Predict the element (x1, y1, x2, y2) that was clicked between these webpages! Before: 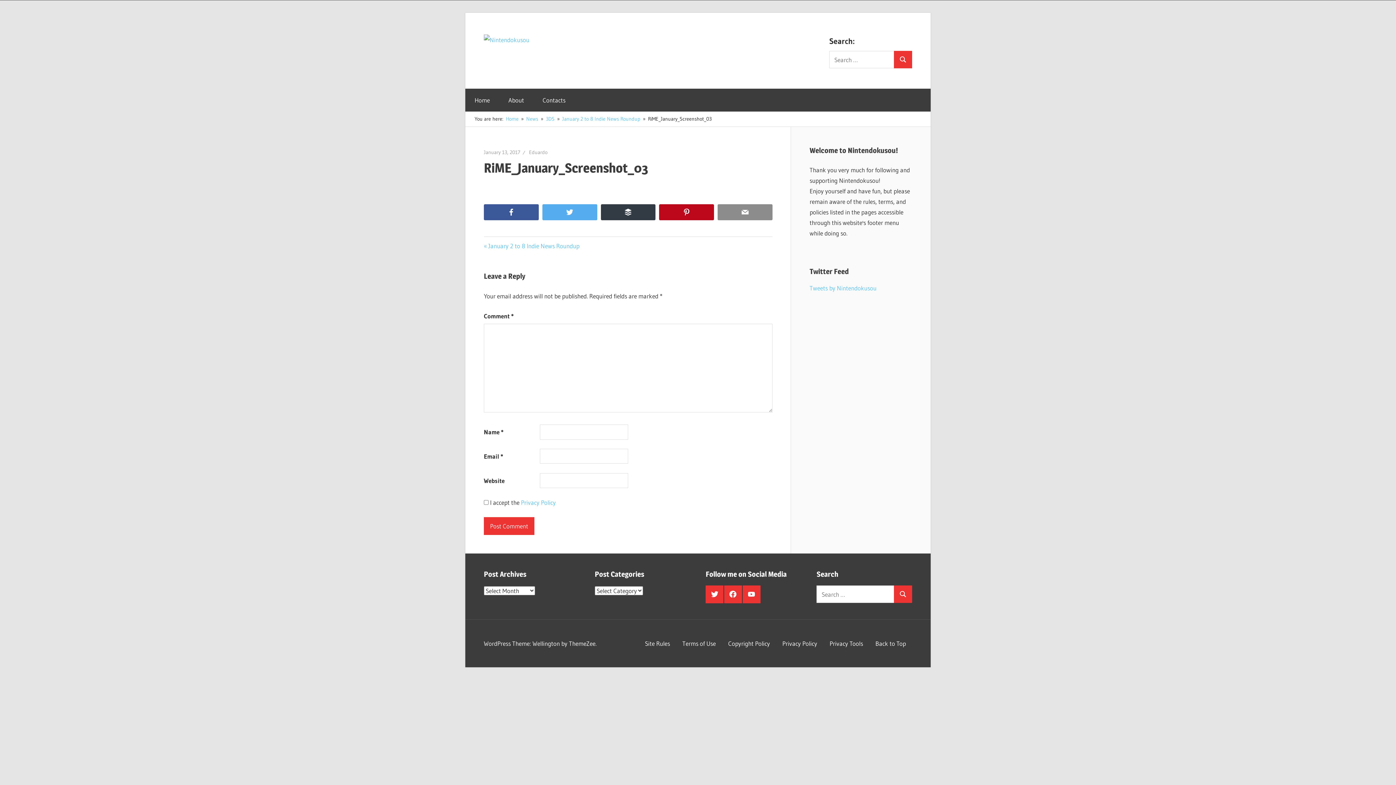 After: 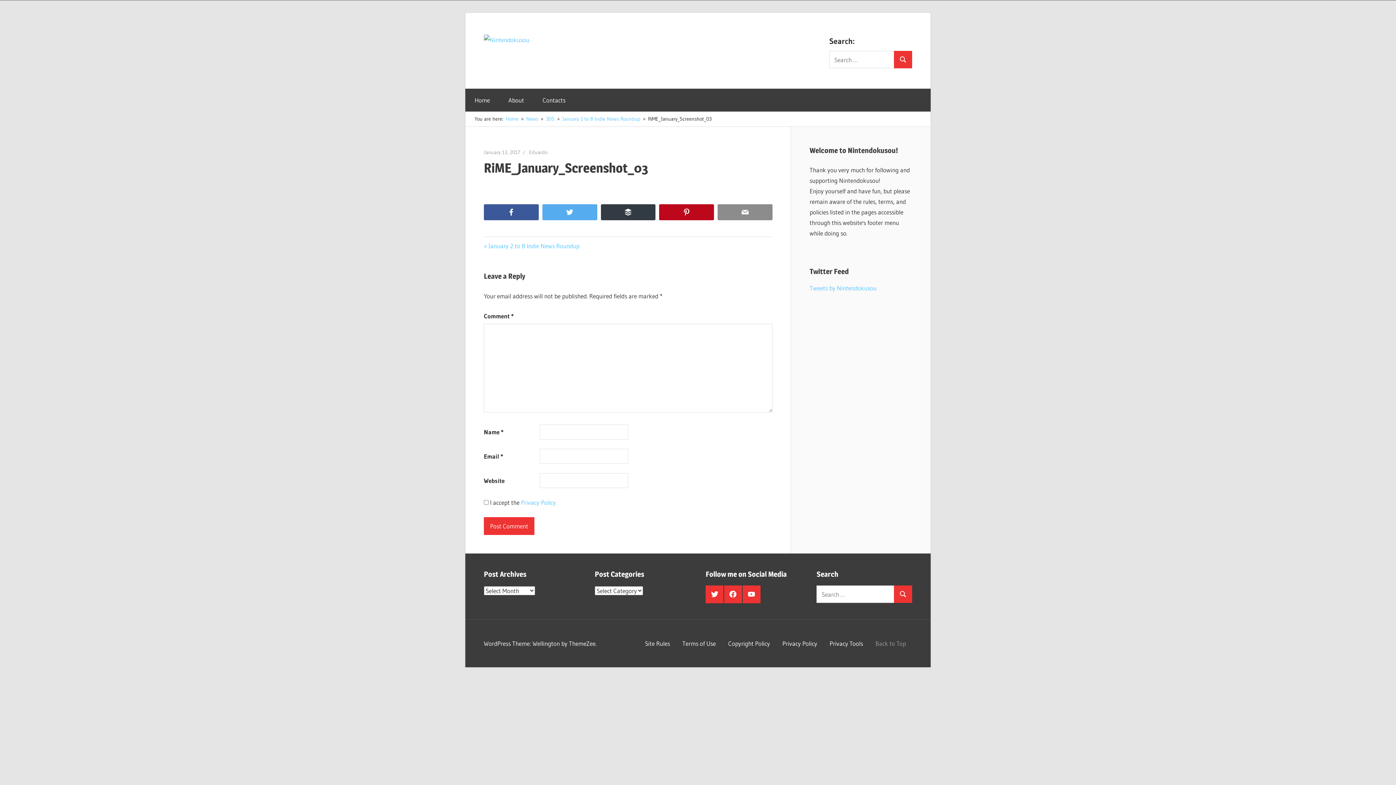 Action: bbox: (869, 633, 912, 653) label: Back to Top